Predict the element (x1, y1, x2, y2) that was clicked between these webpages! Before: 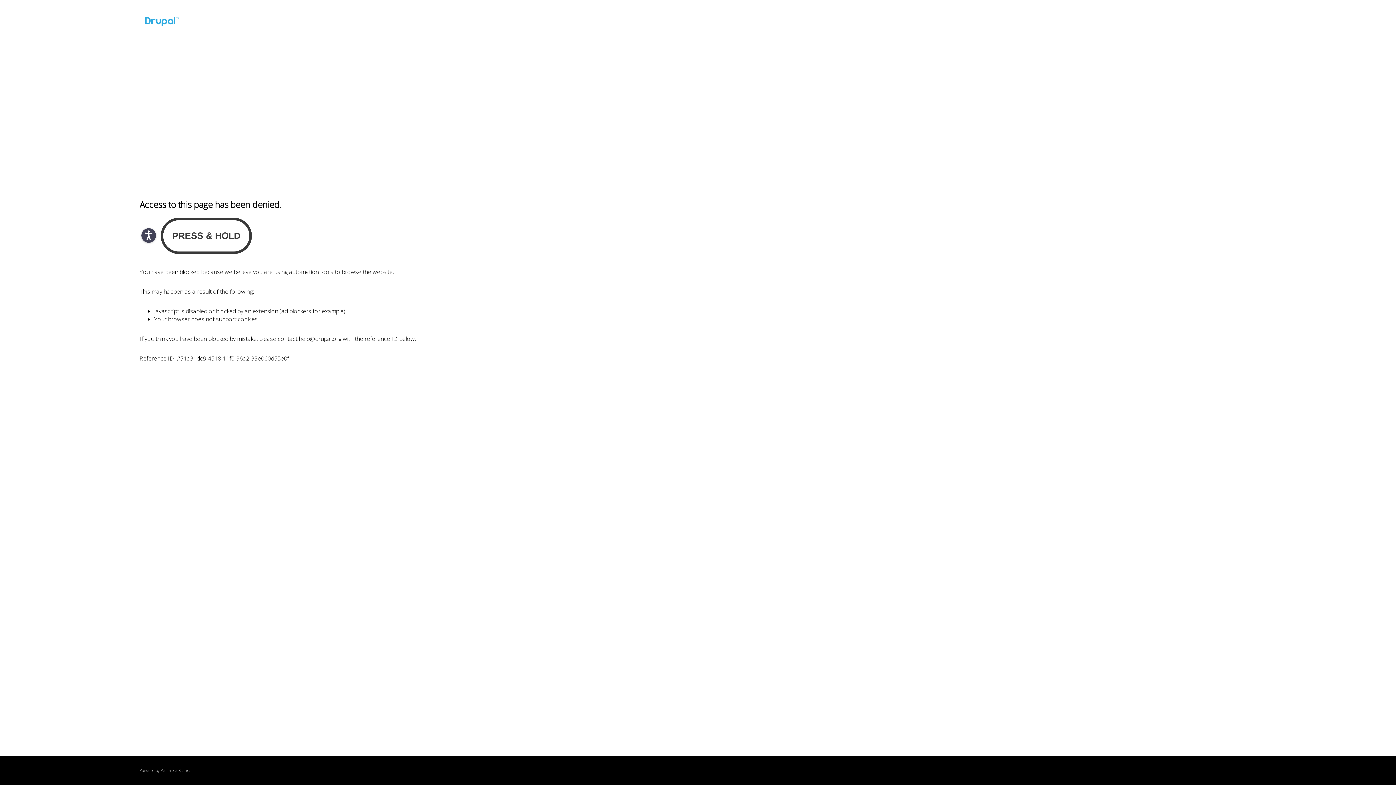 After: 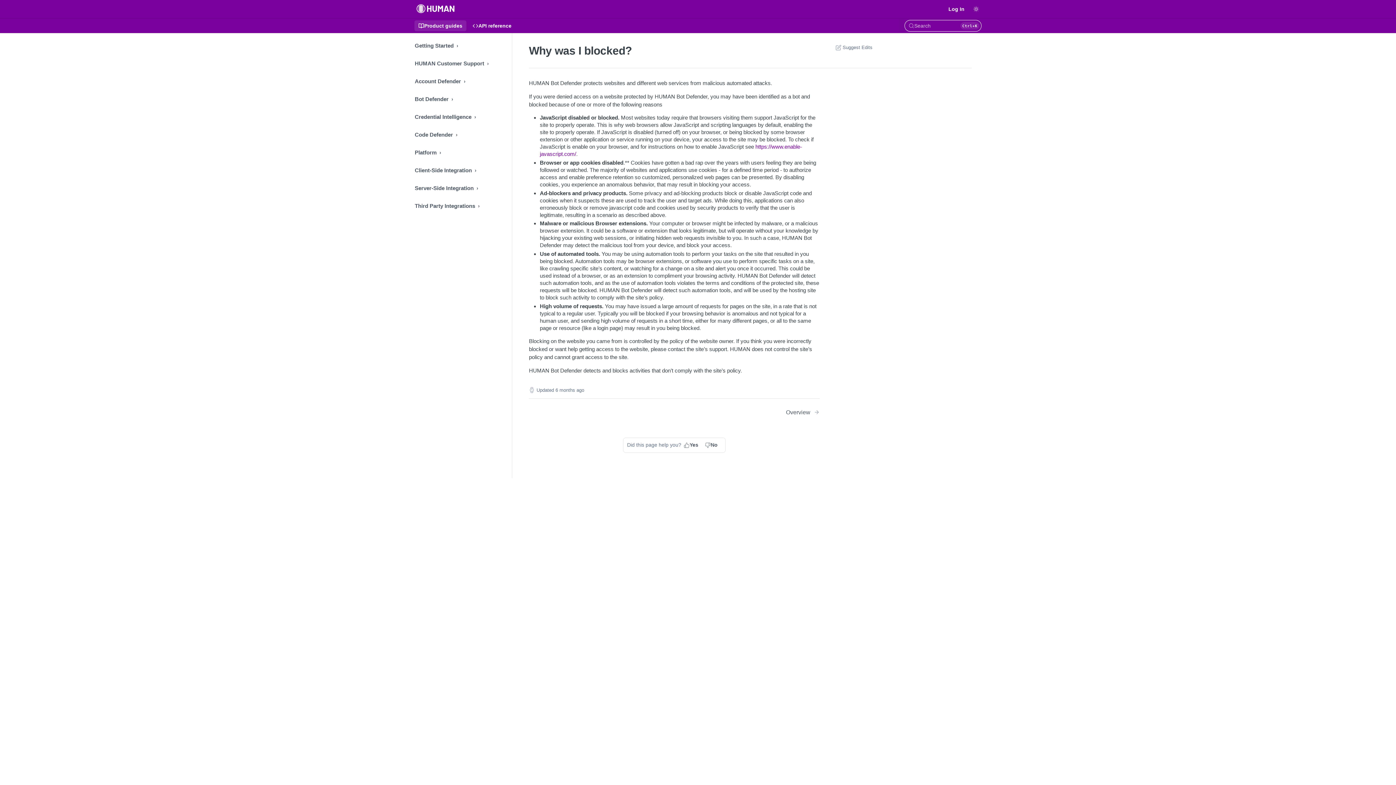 Action: label: PerimeterX bbox: (160, 768, 180, 773)